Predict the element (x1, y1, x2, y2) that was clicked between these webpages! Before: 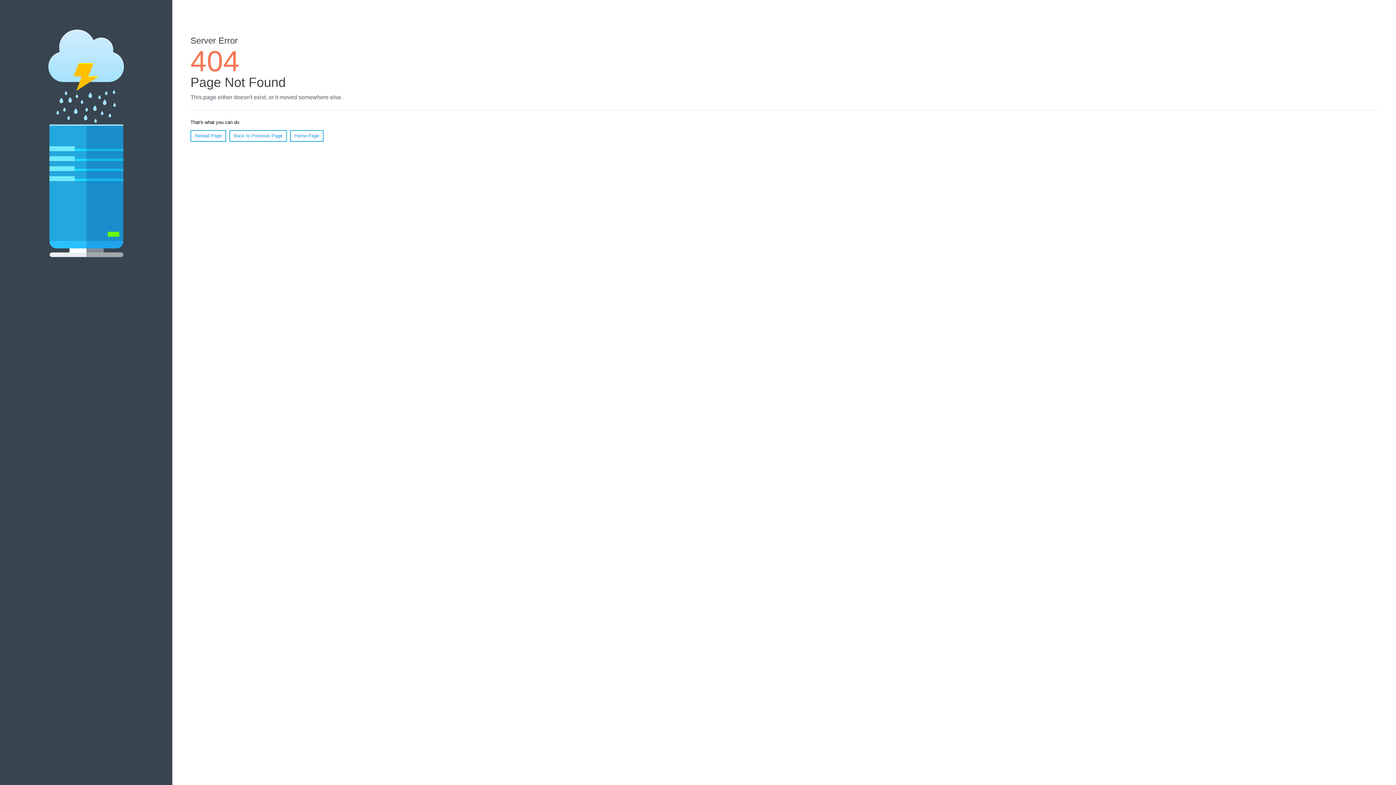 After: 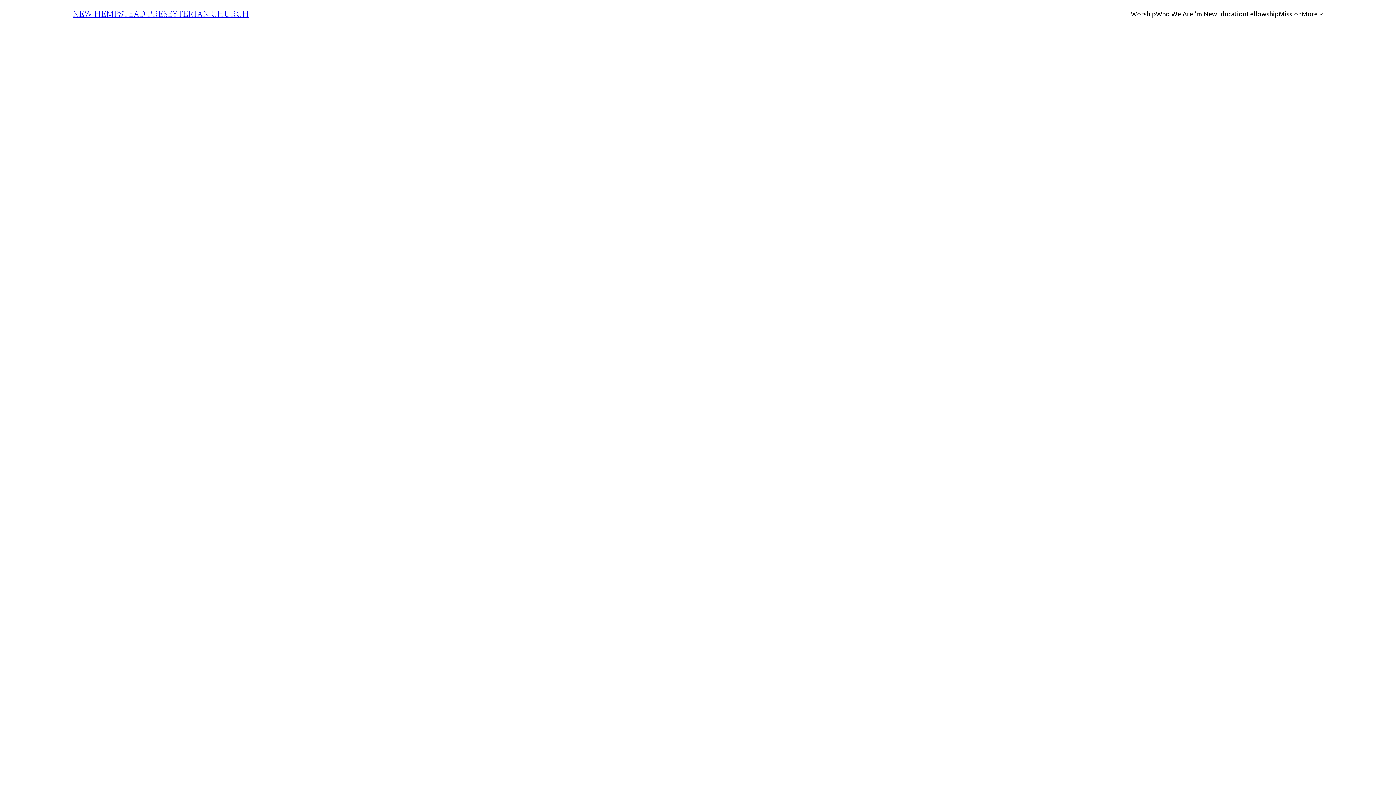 Action: label: Home Page bbox: (290, 130, 323, 141)